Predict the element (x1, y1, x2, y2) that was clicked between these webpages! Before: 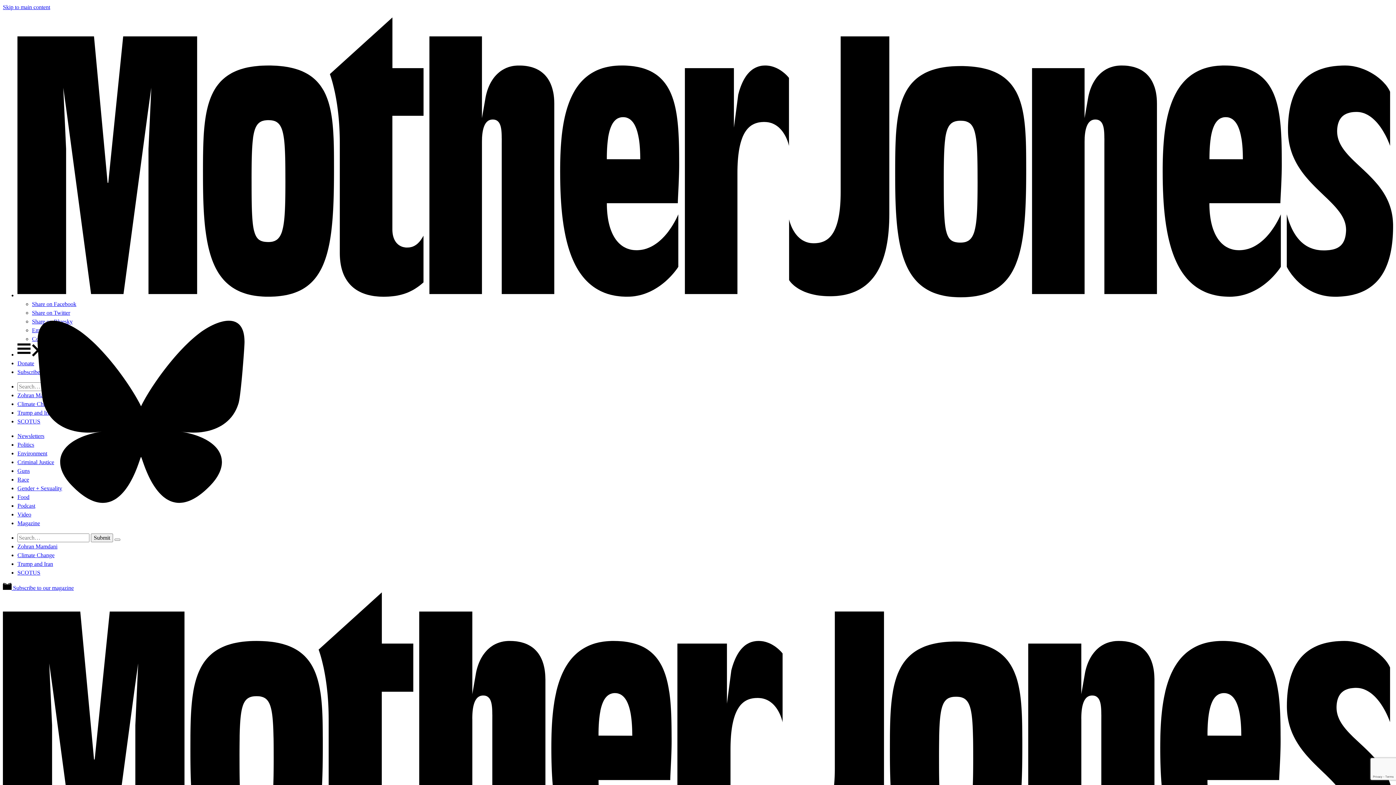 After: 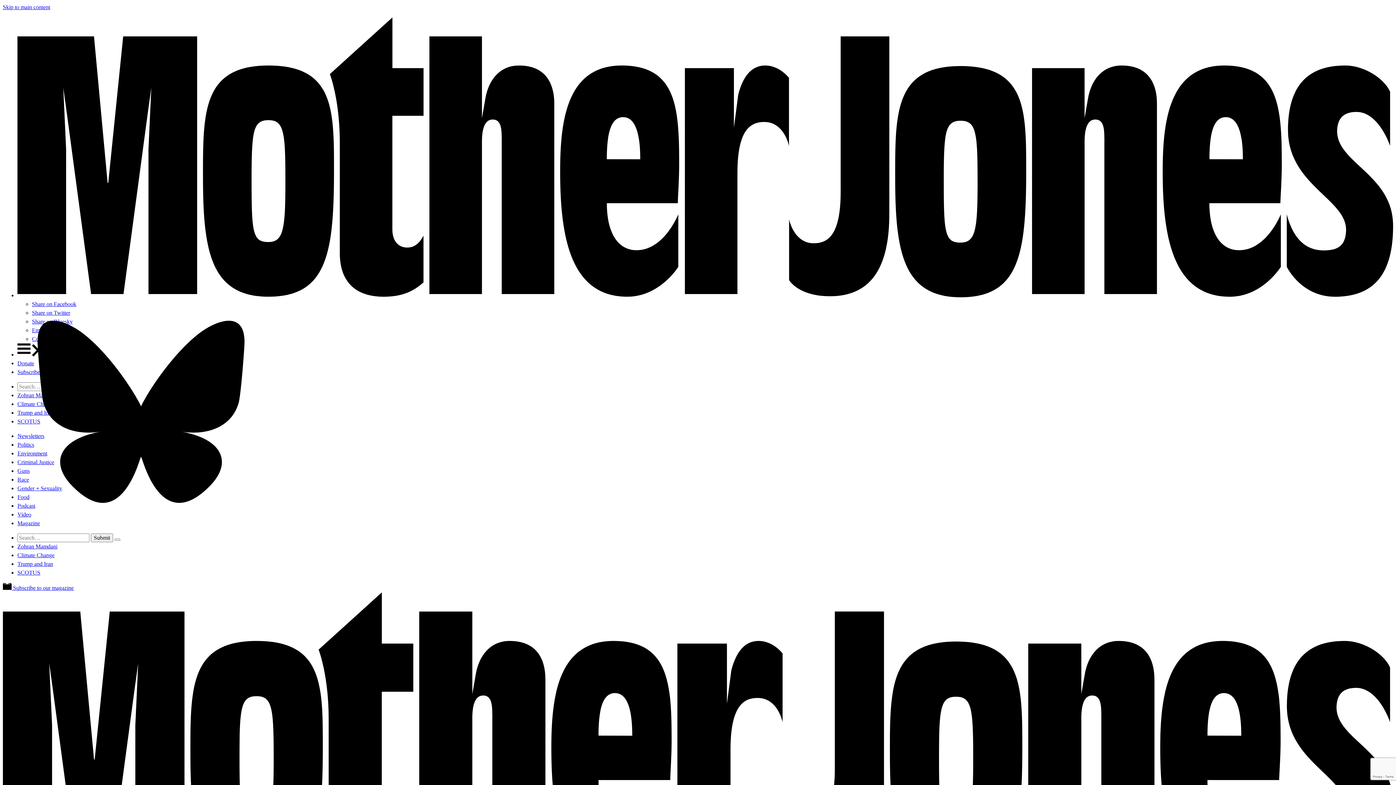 Action: bbox: (17, 360, 34, 366) label: Donate